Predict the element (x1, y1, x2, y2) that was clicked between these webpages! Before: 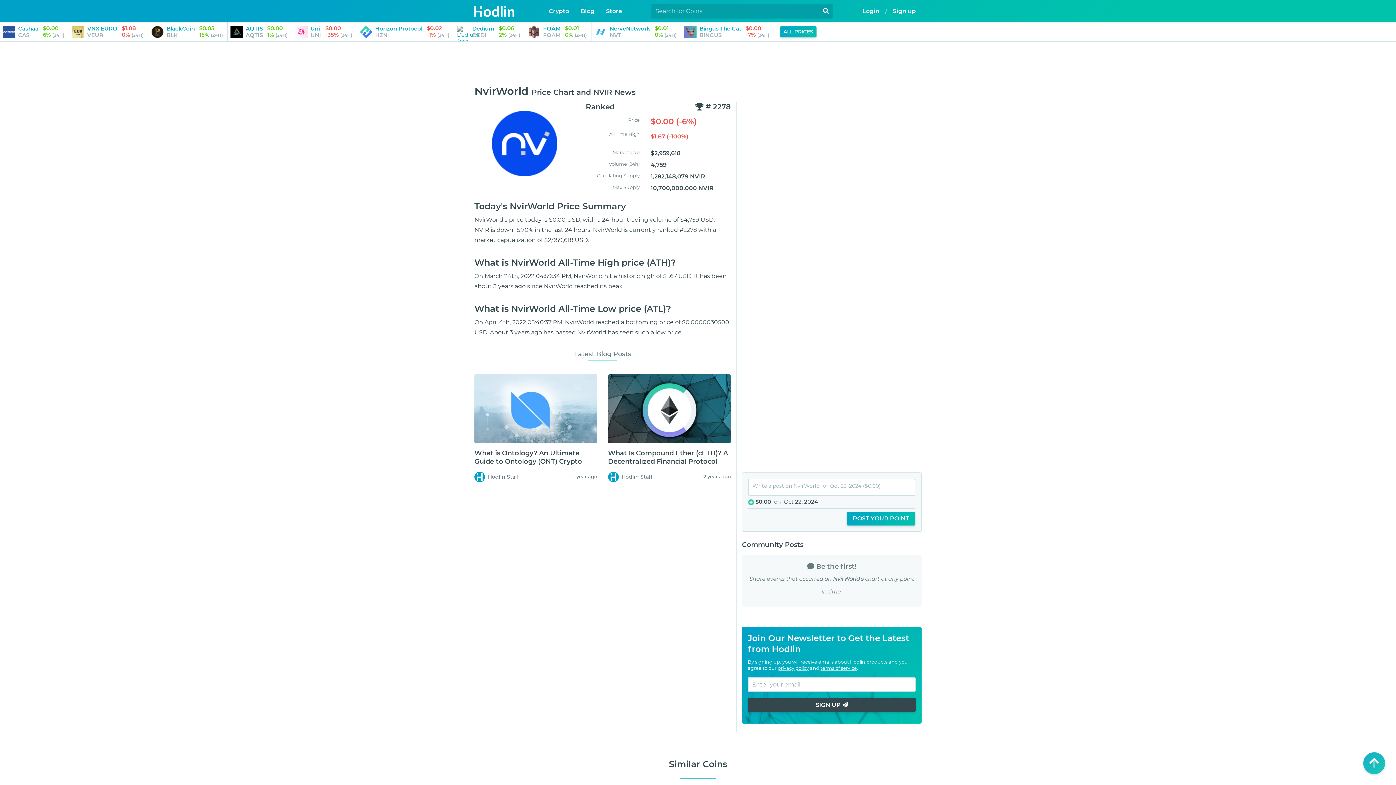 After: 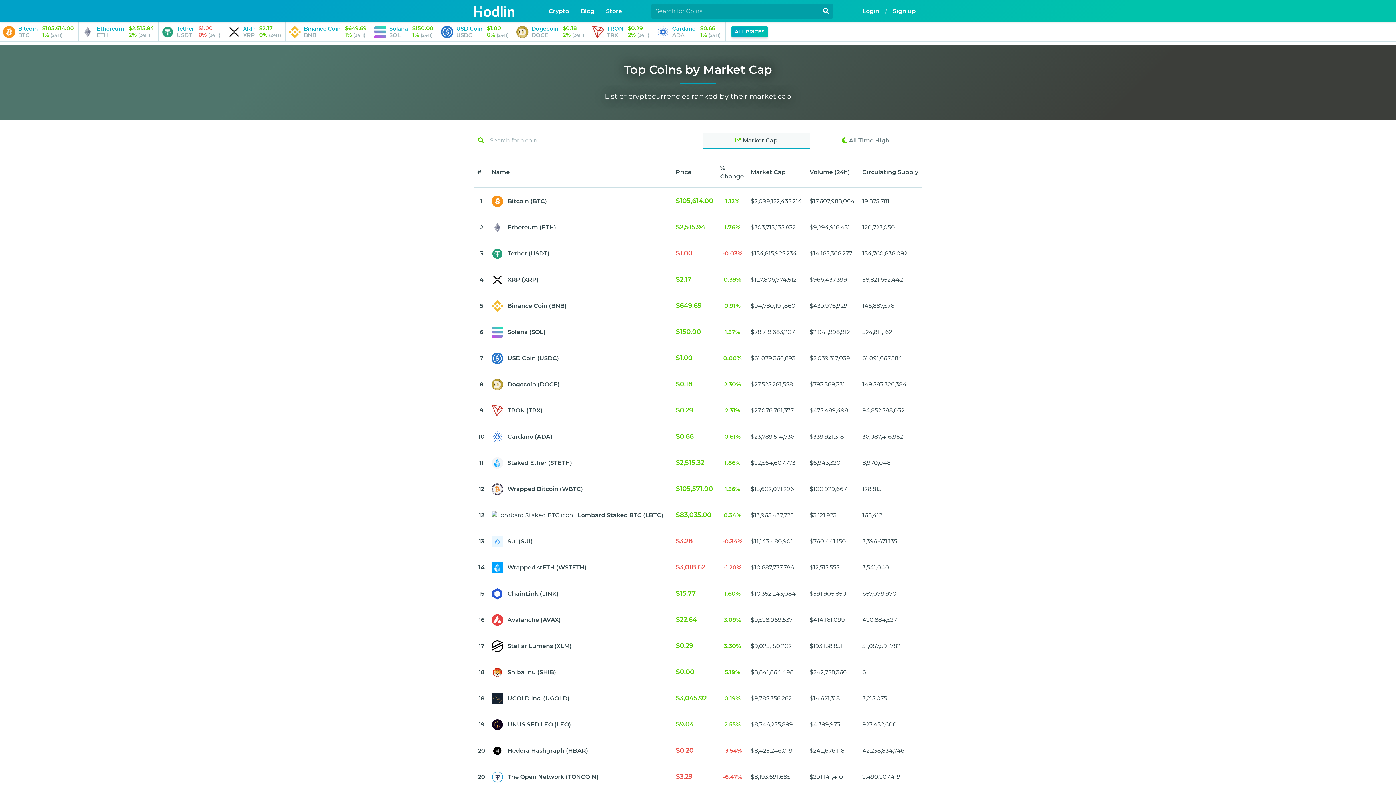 Action: label: ALL PRICES bbox: (780, 26, 816, 37)